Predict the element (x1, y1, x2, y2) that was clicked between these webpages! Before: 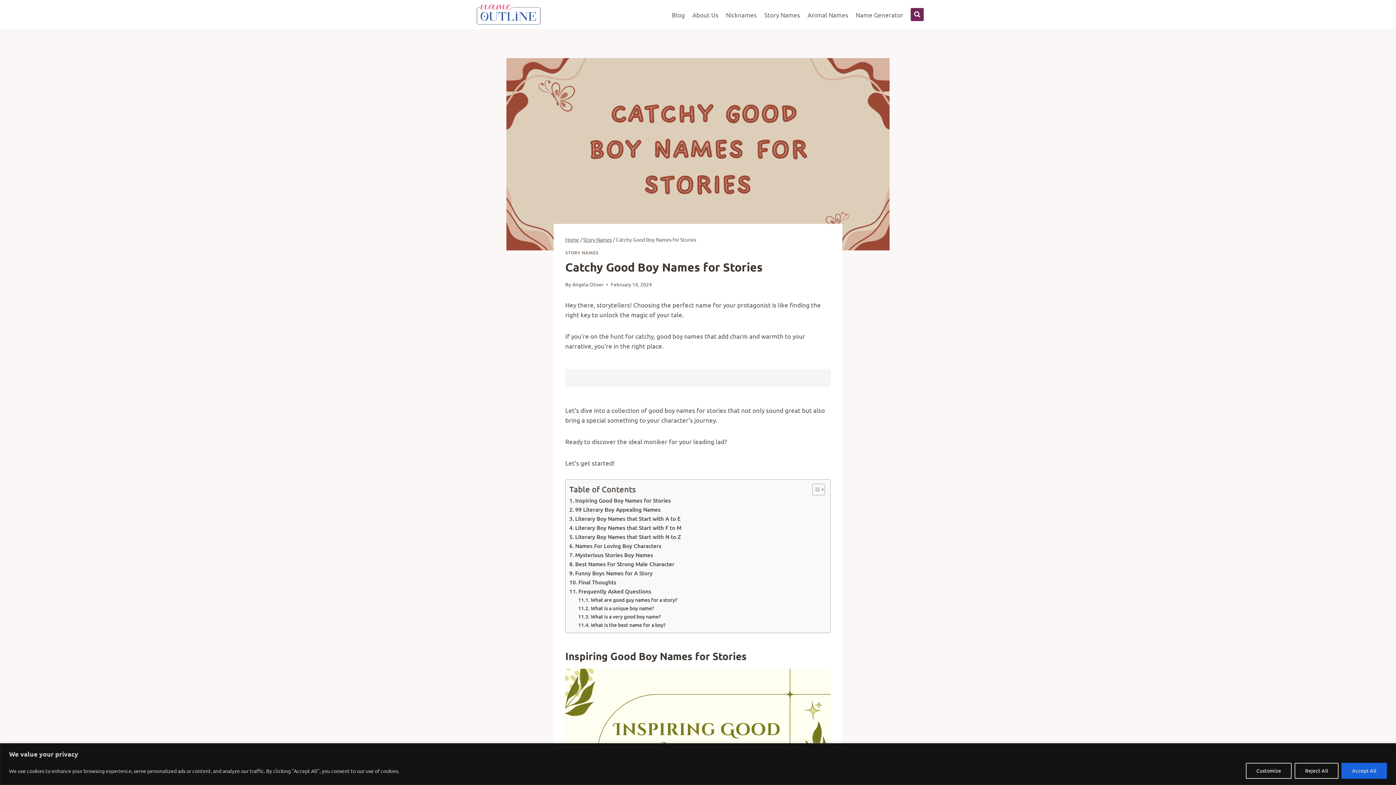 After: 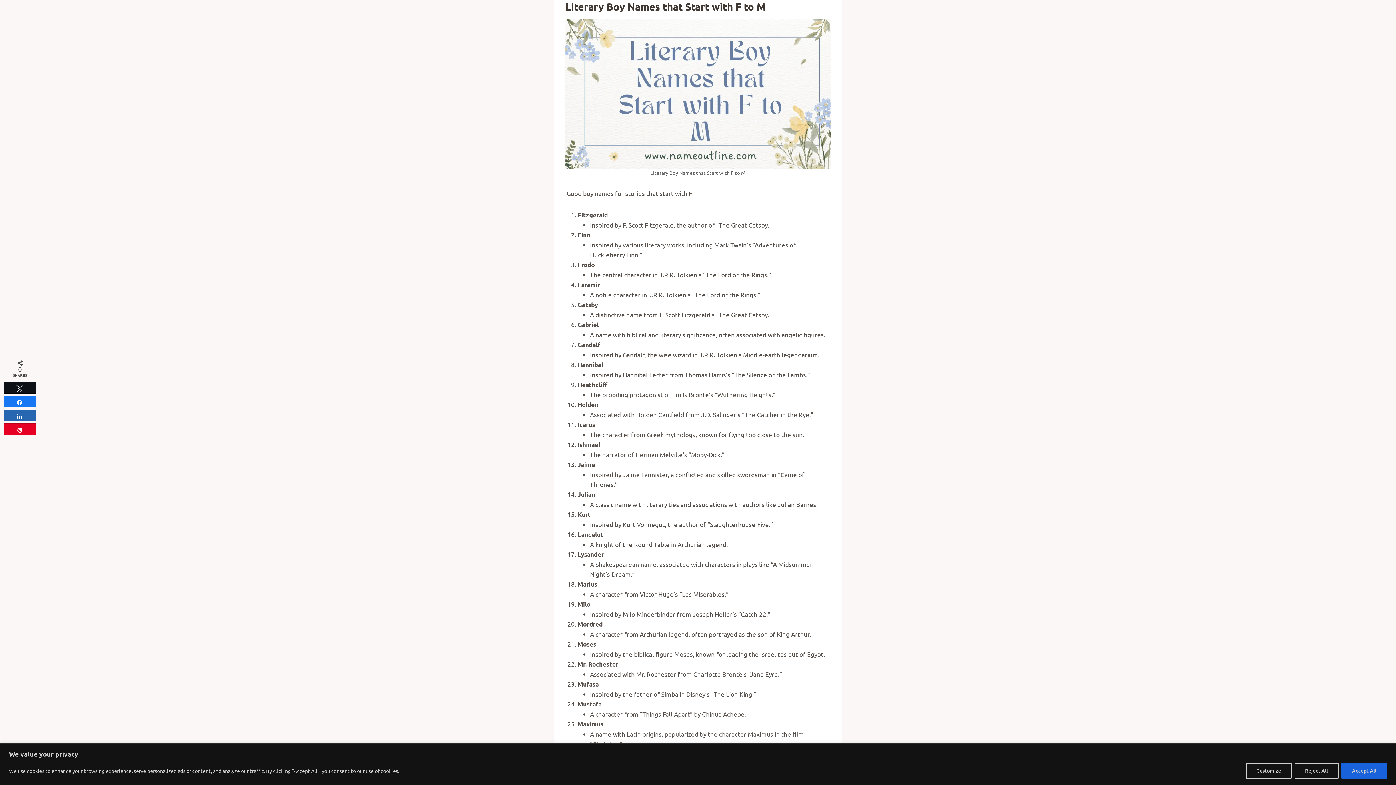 Action: label: Literary Boy Names that Start with F to M bbox: (569, 523, 681, 532)